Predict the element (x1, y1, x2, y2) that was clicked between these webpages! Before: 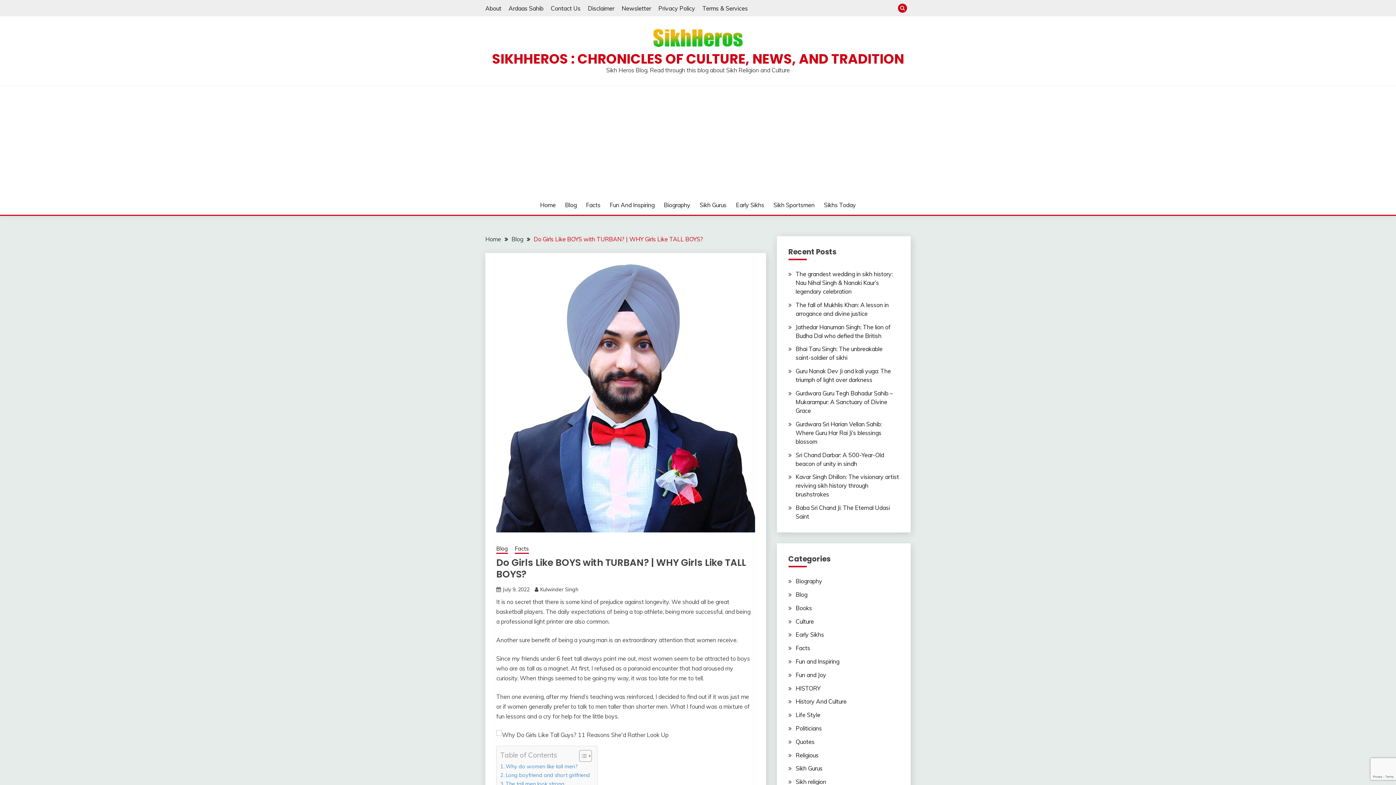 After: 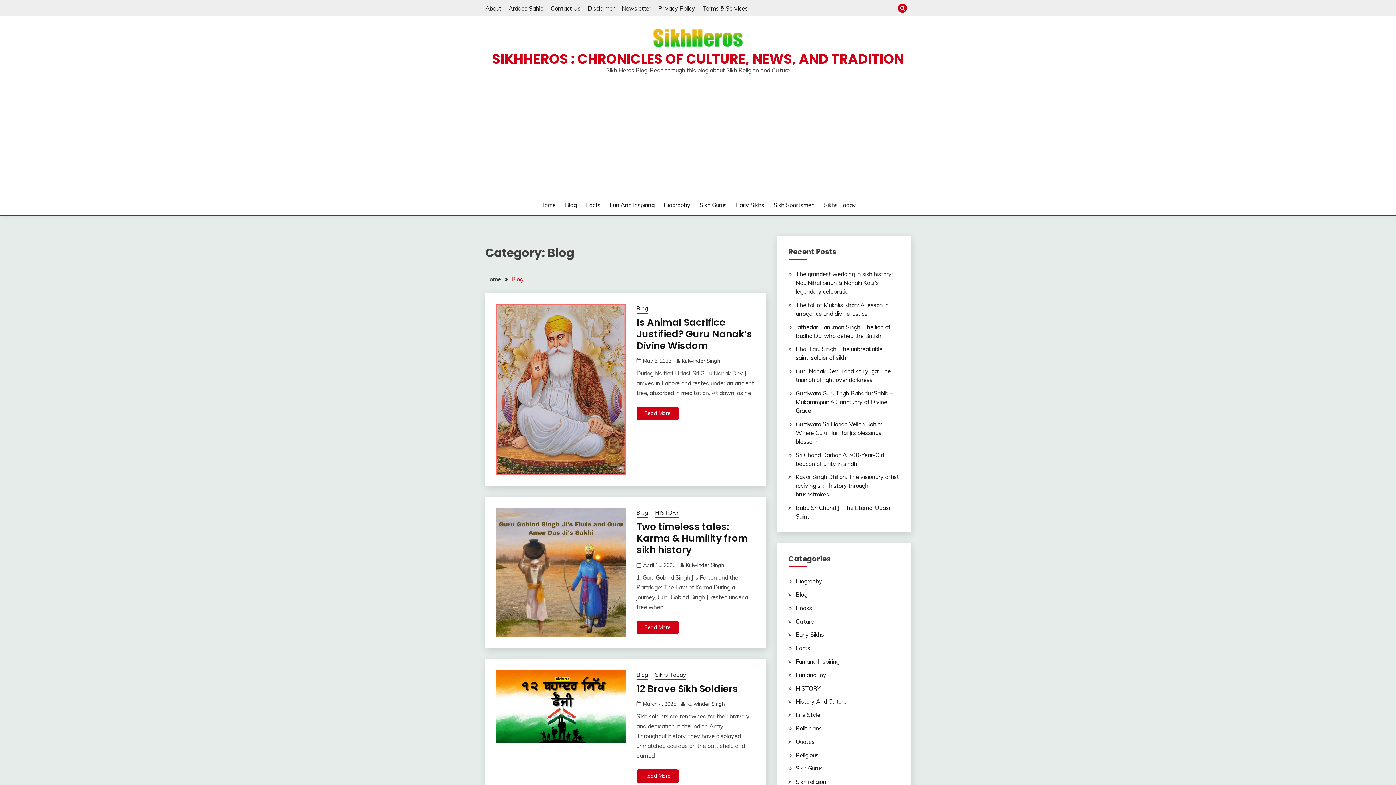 Action: bbox: (565, 200, 576, 209) label: Blog